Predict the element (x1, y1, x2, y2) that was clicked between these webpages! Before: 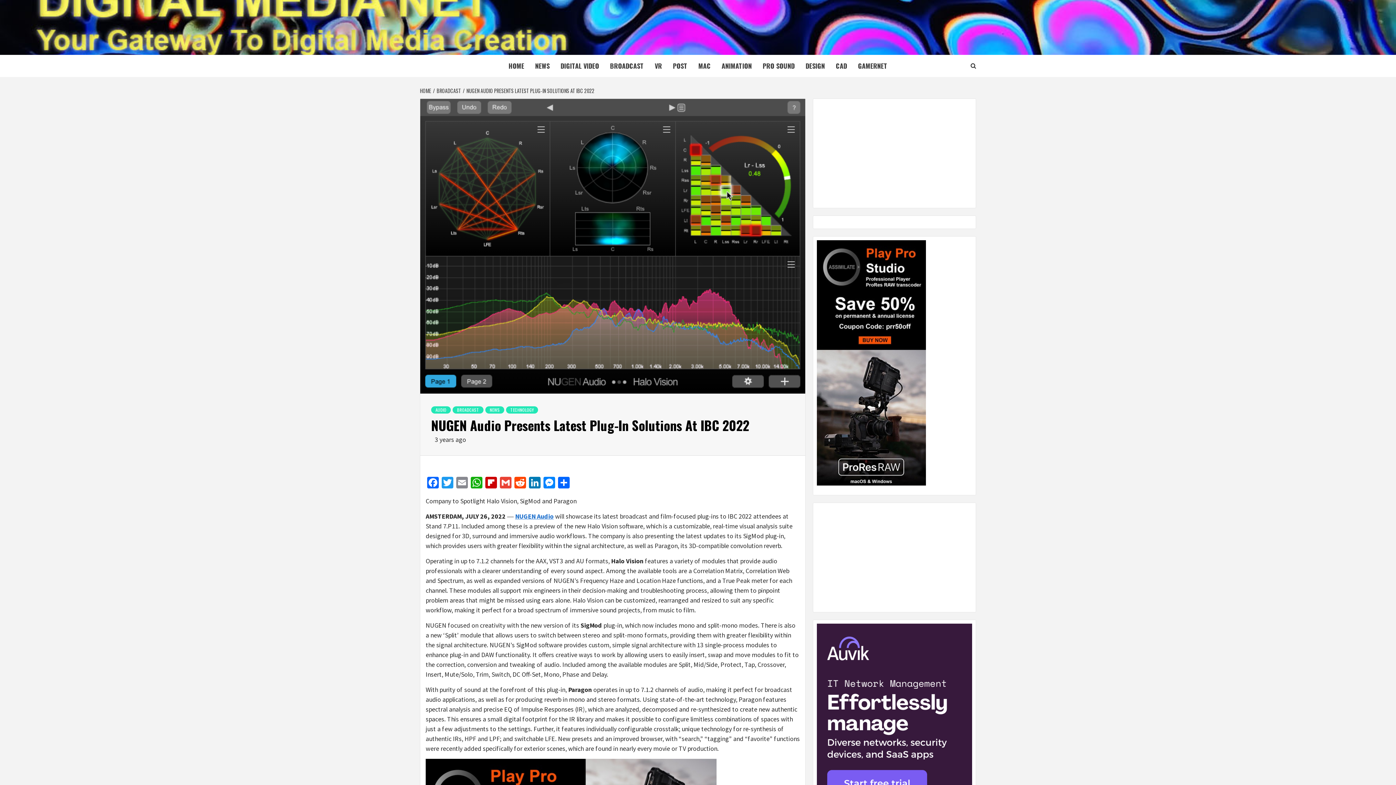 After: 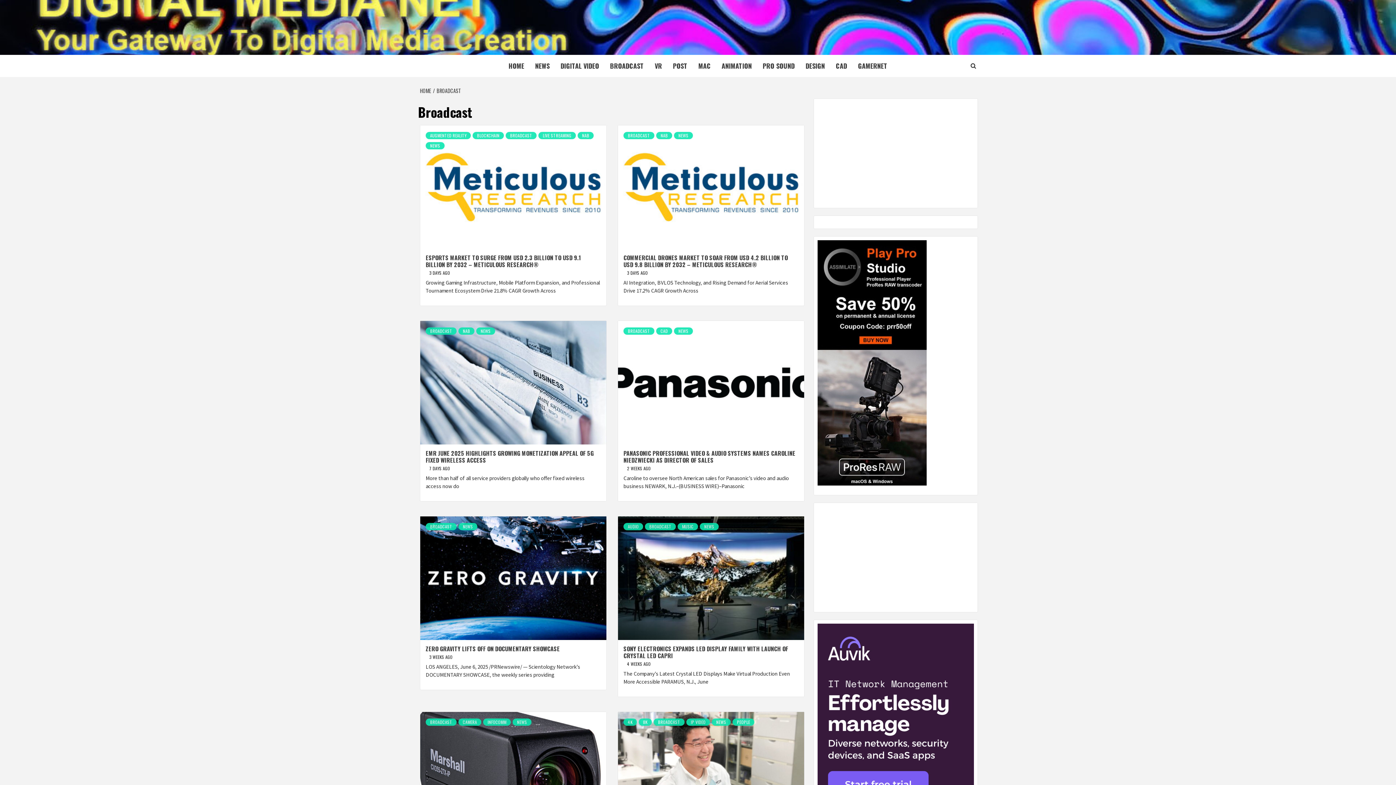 Action: bbox: (433, 86, 462, 94) label: BROADCAST